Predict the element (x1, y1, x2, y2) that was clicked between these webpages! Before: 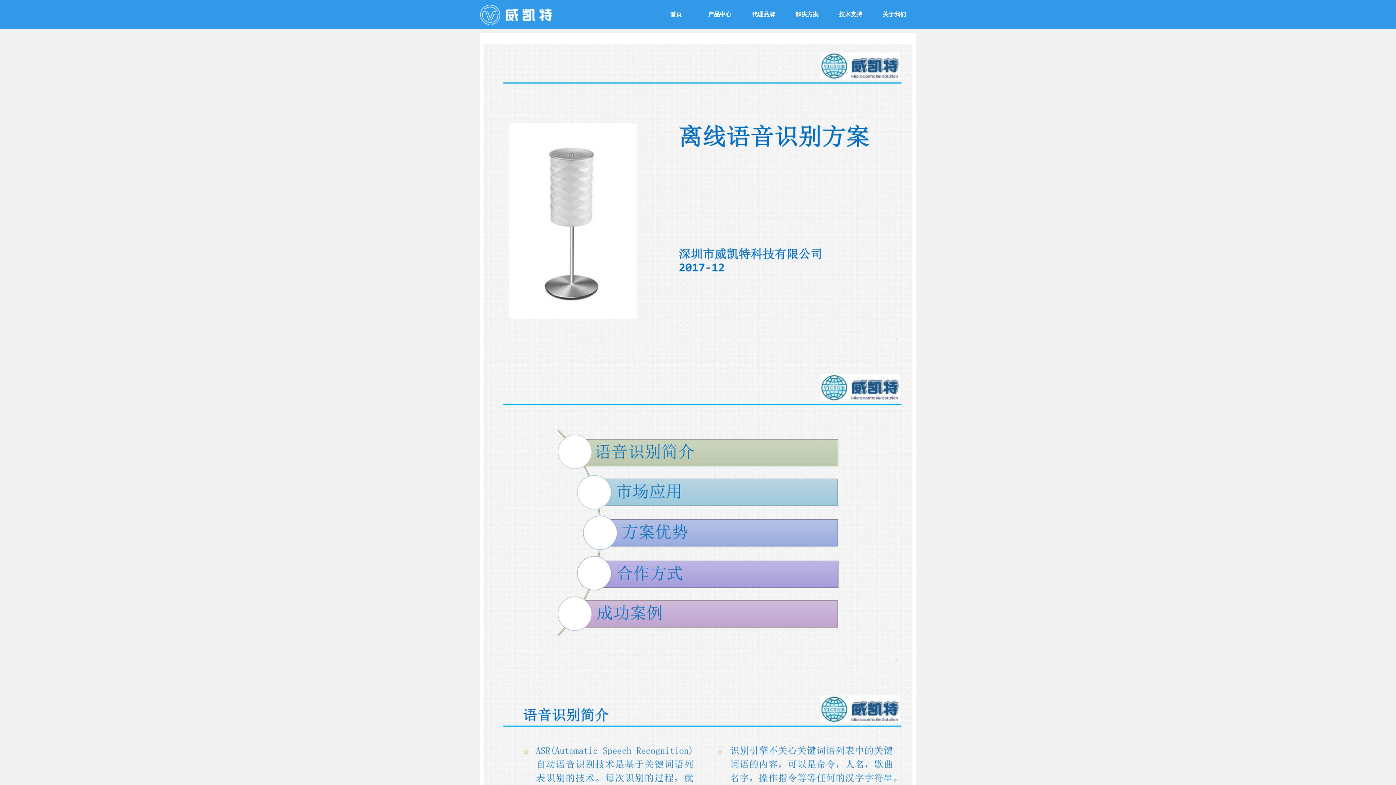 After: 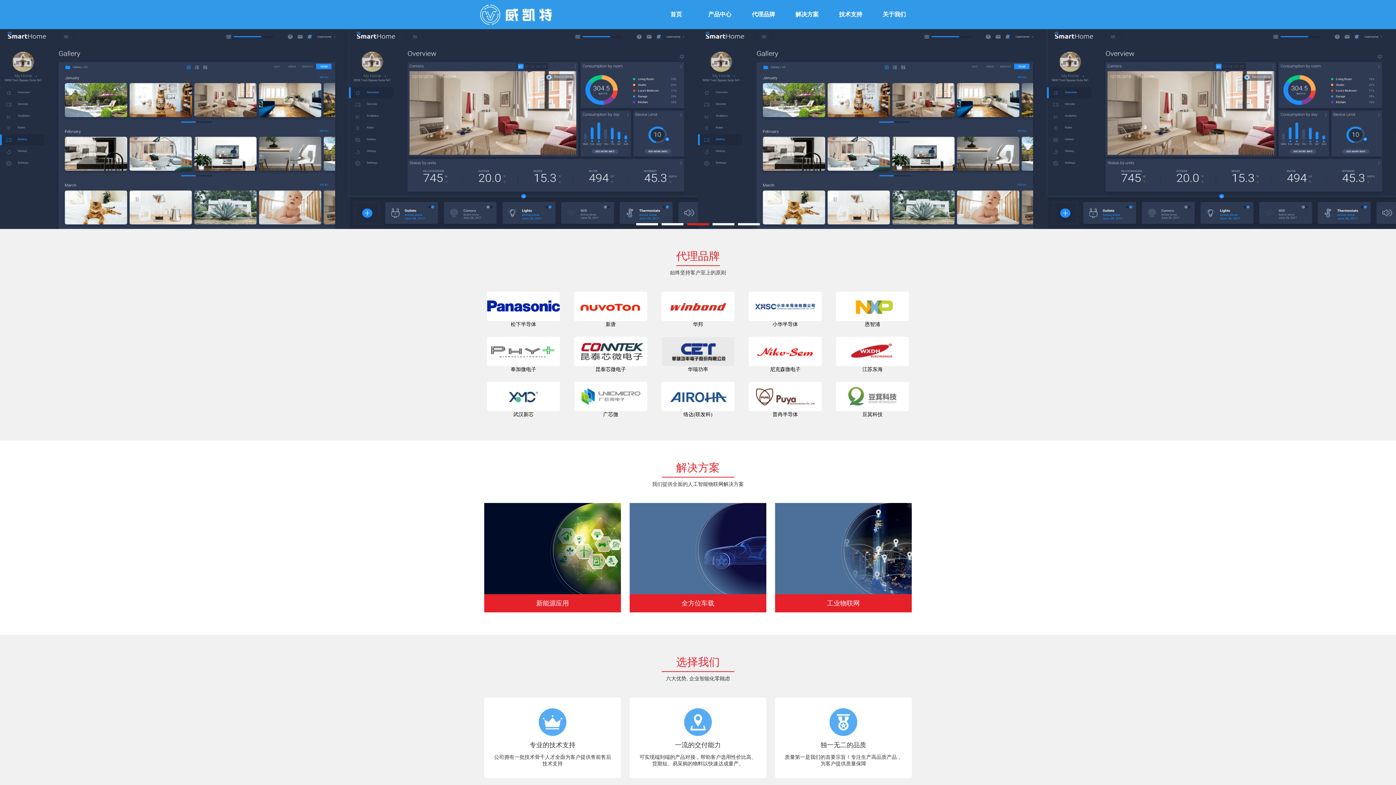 Action: bbox: (654, 0, 698, 29) label: 首页